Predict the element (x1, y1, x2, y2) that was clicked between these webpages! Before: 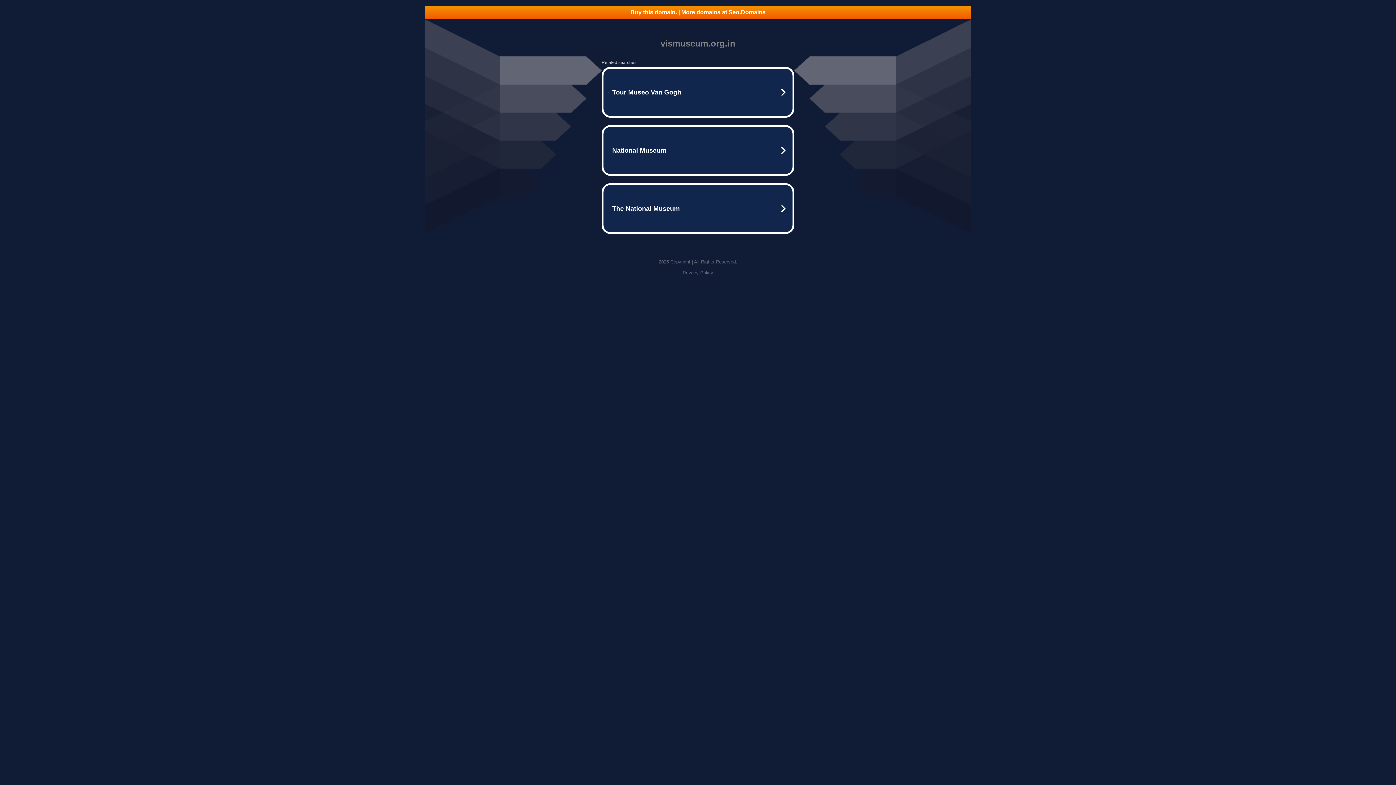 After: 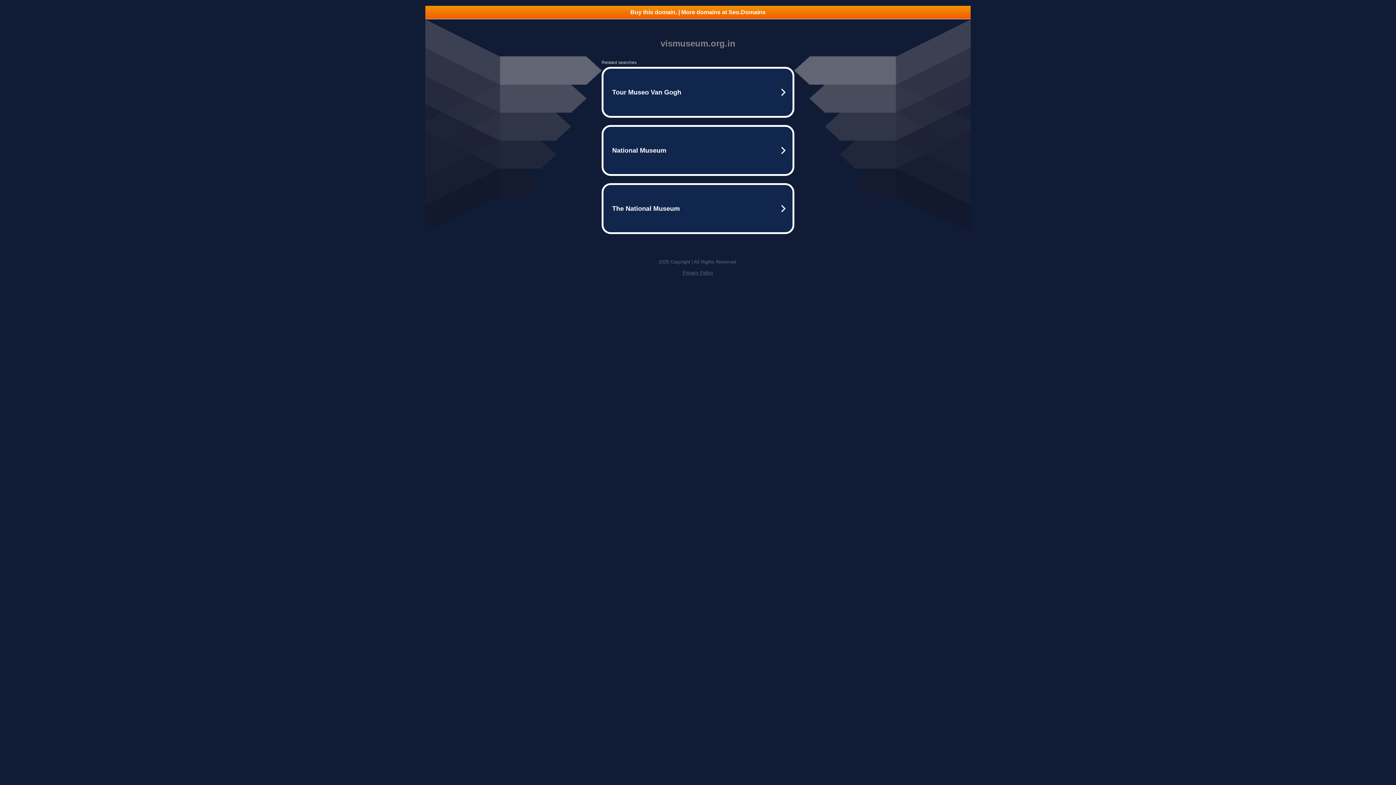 Action: label: Buy this domain. | More domains at Seo.Domains bbox: (425, 5, 970, 18)